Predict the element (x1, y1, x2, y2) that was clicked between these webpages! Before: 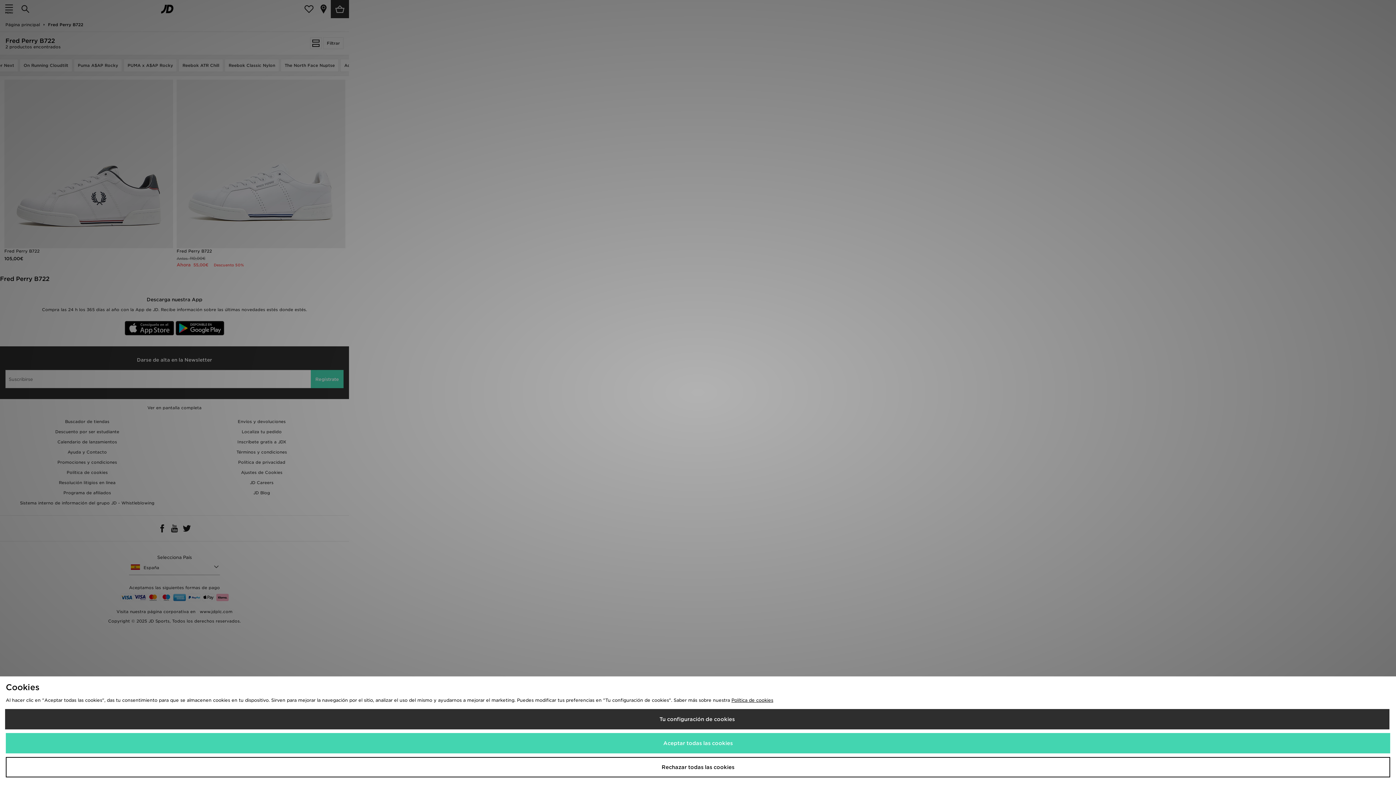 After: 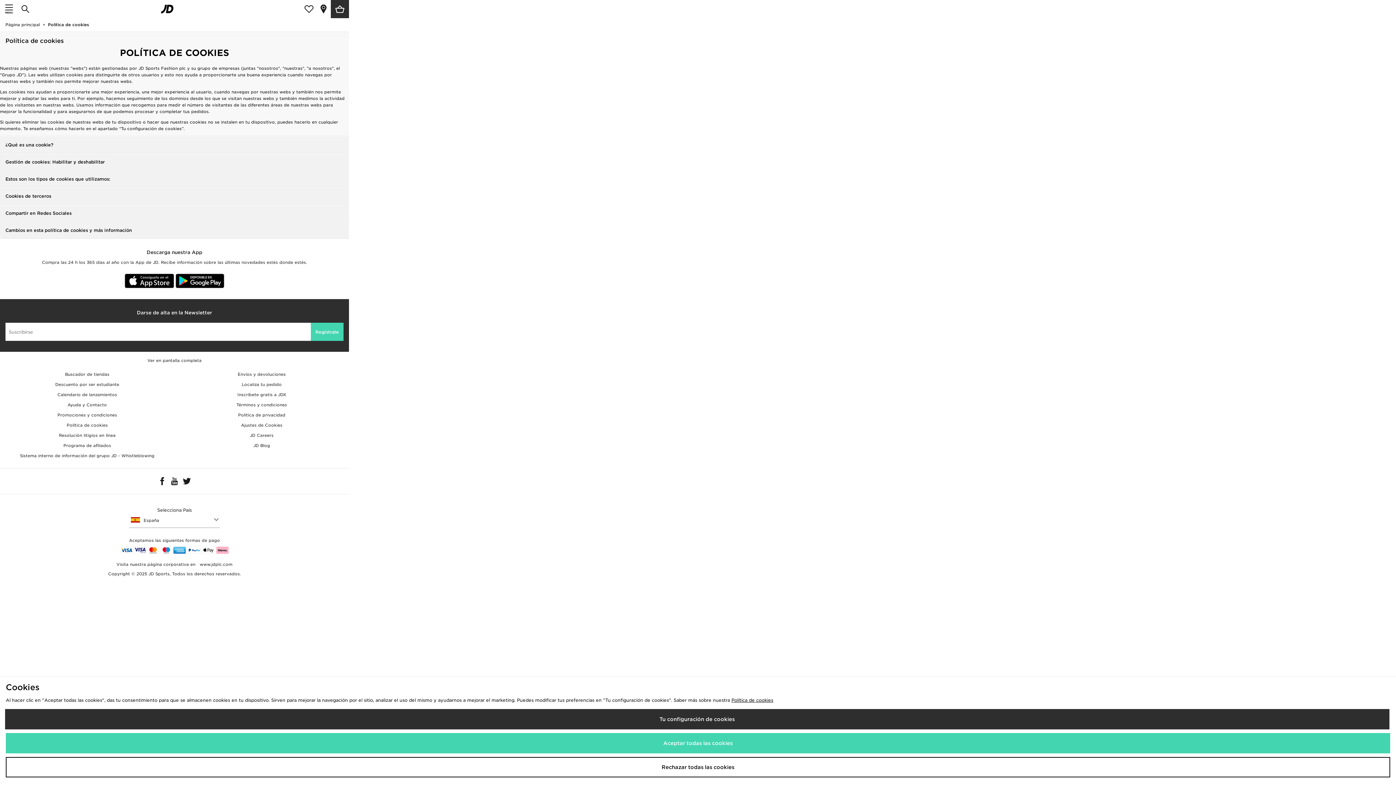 Action: label: Política de cookies bbox: (731, 697, 773, 703)